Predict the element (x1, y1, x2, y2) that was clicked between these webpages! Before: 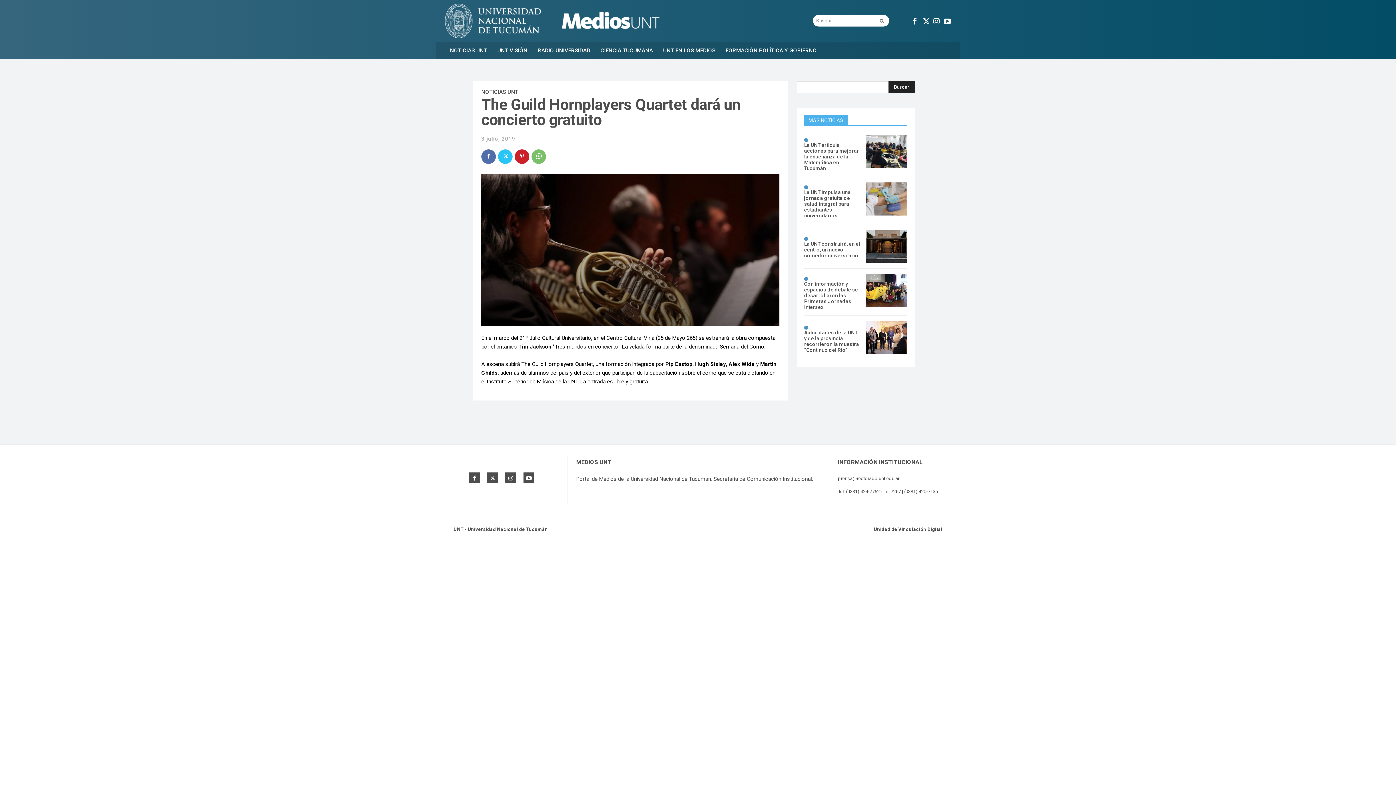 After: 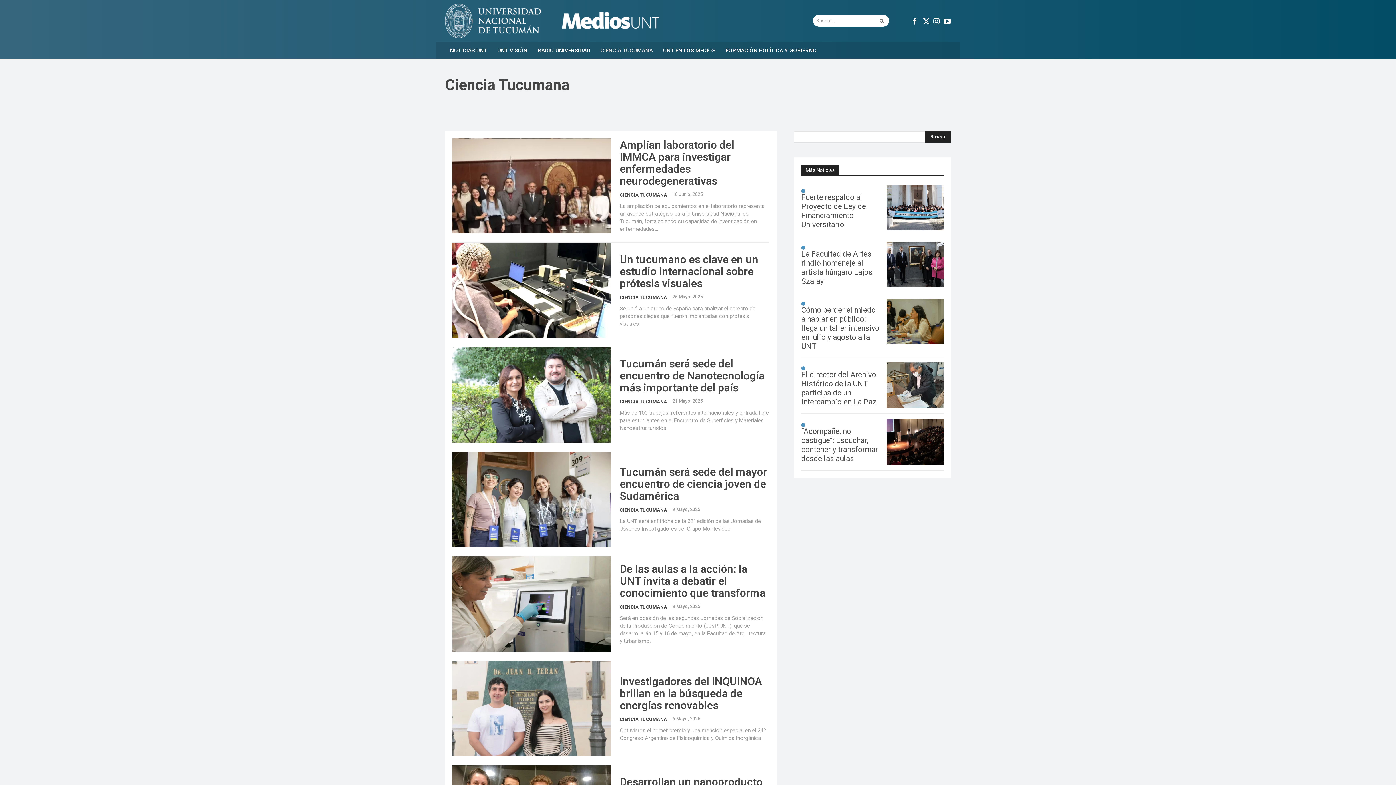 Action: label: CIENCIA TUCUMANA bbox: (595, 41, 658, 59)